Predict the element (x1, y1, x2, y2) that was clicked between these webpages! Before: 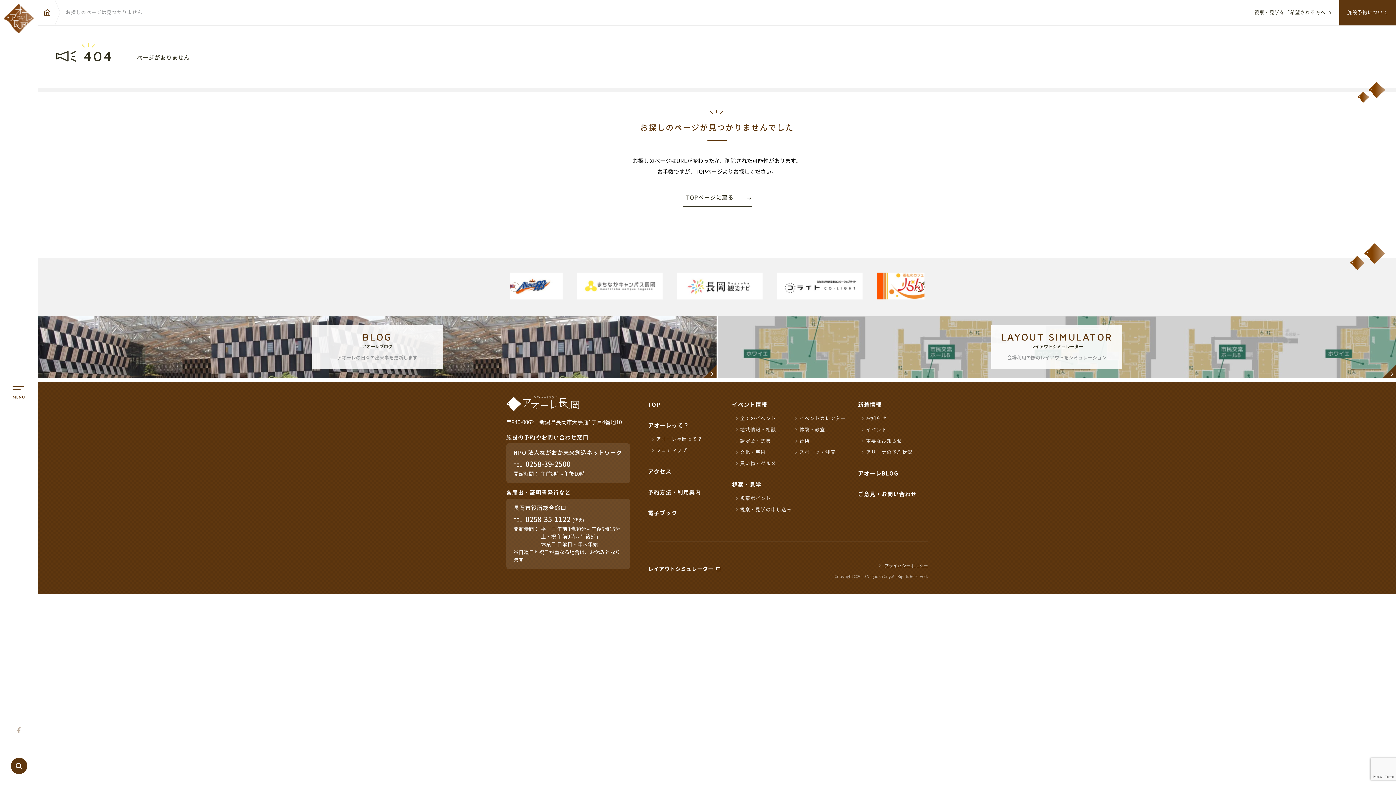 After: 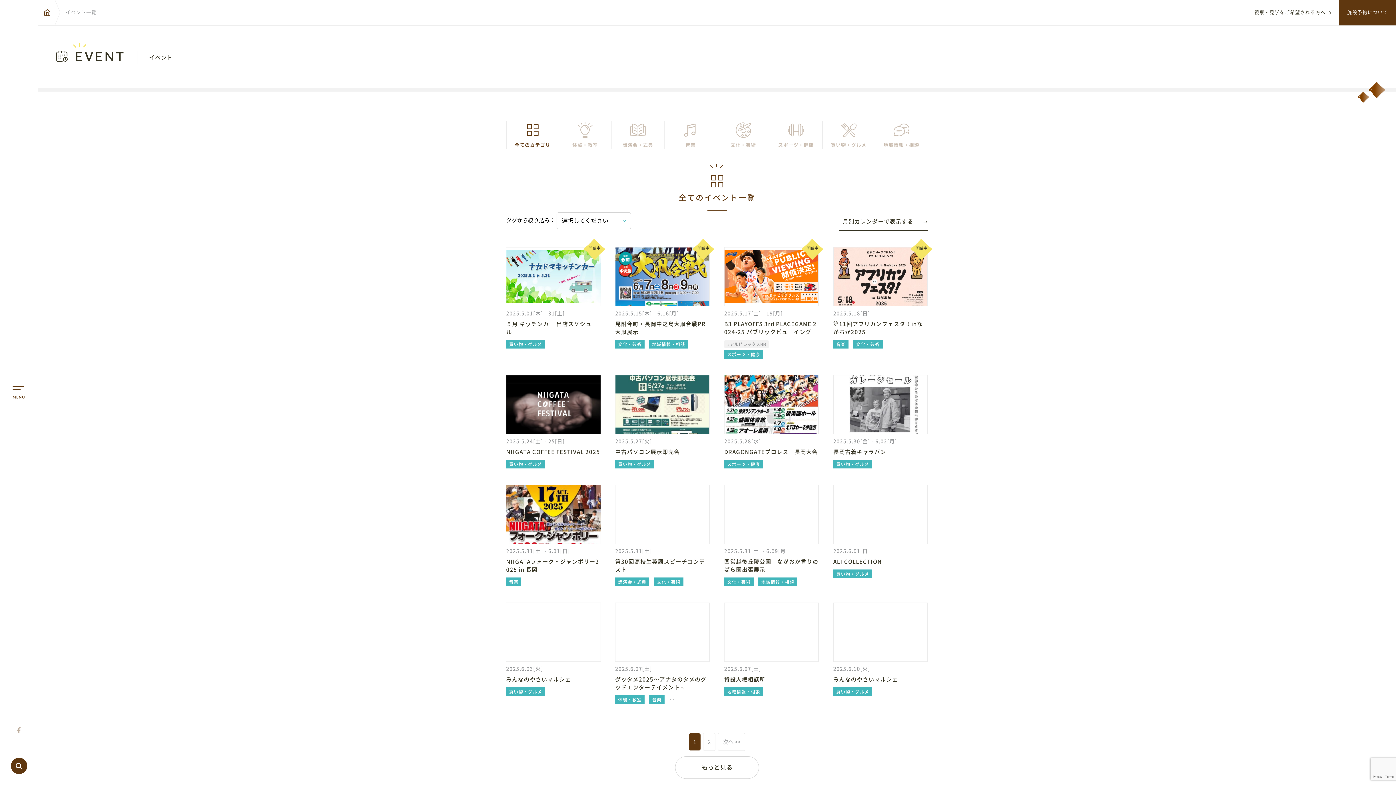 Action: bbox: (735, 416, 776, 421) label: 全てのイベント